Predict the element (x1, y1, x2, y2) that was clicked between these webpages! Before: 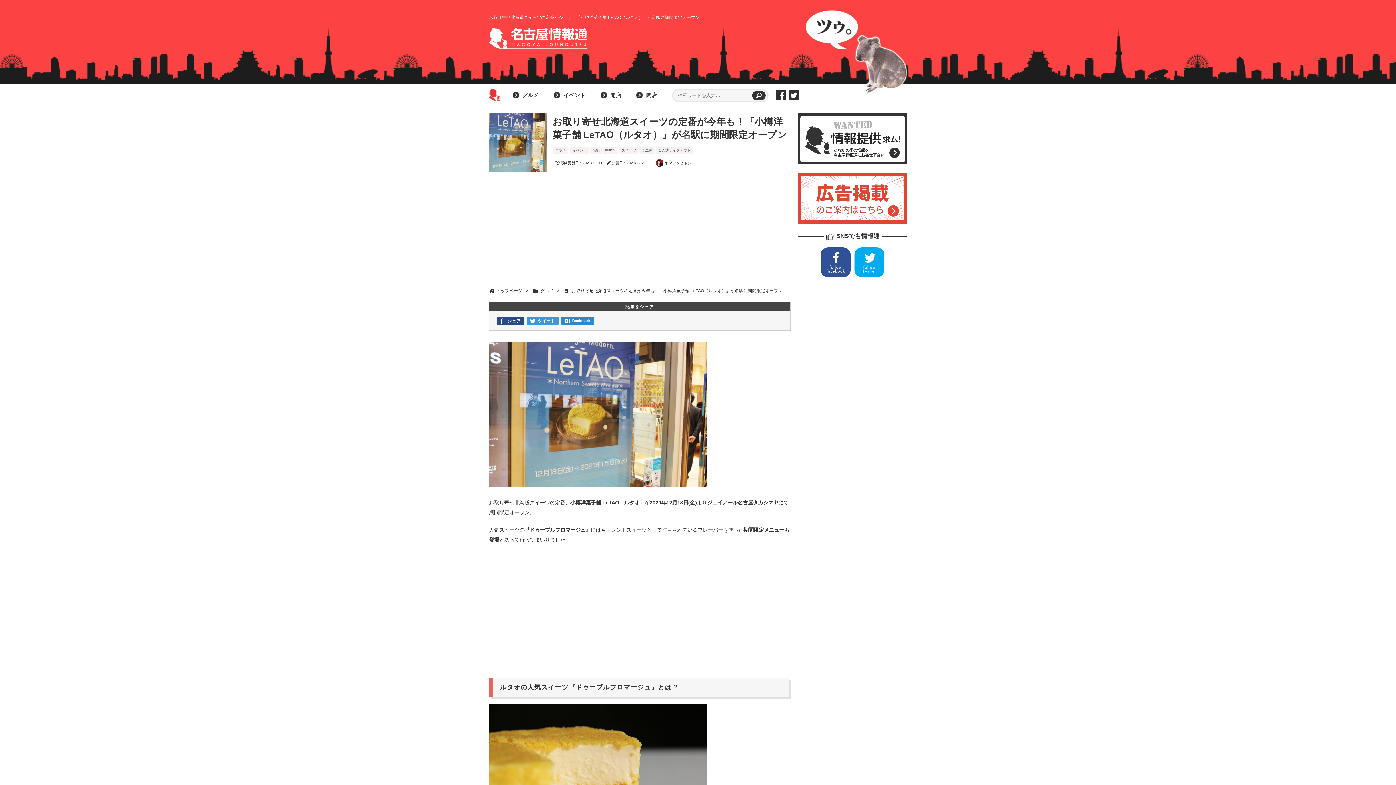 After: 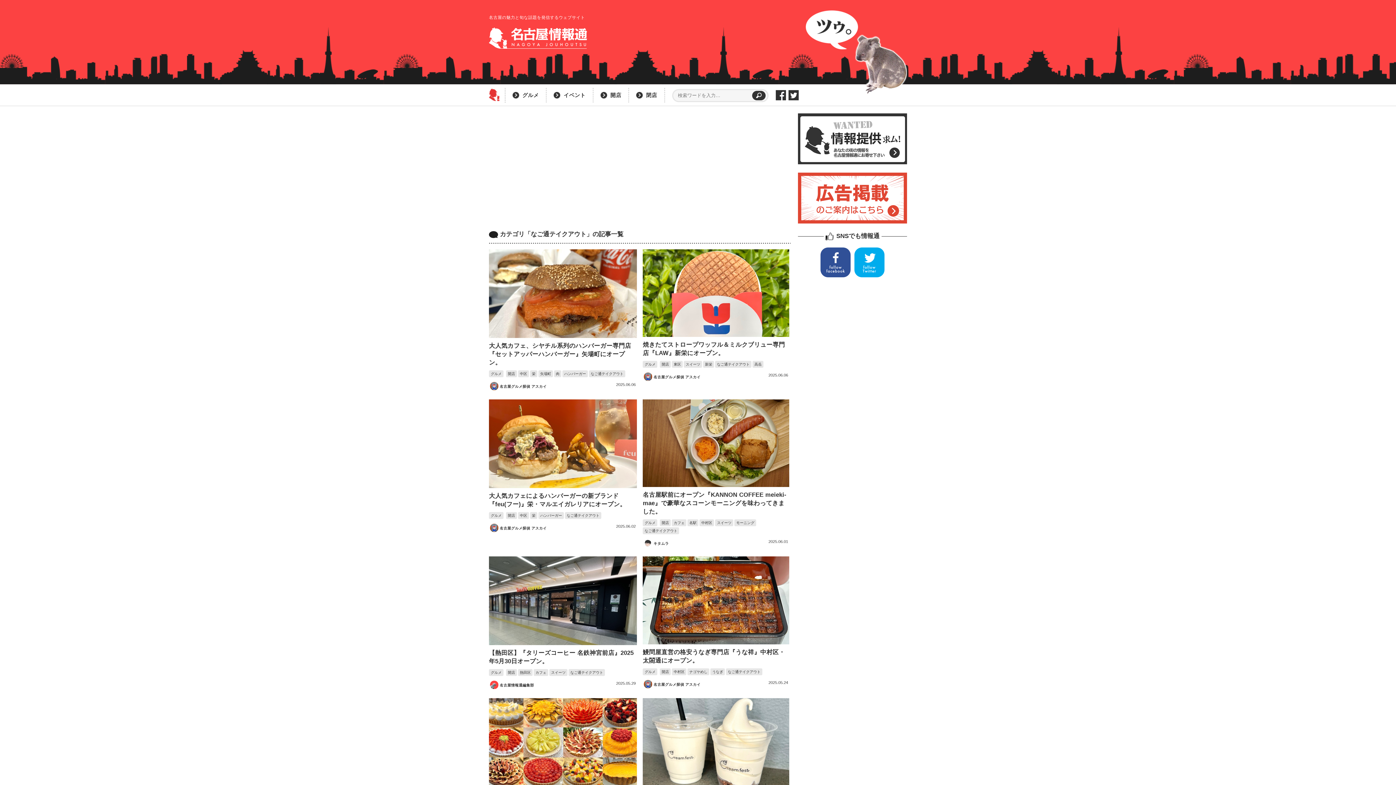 Action: bbox: (656, 146, 693, 153) label: なご通テイクアウト